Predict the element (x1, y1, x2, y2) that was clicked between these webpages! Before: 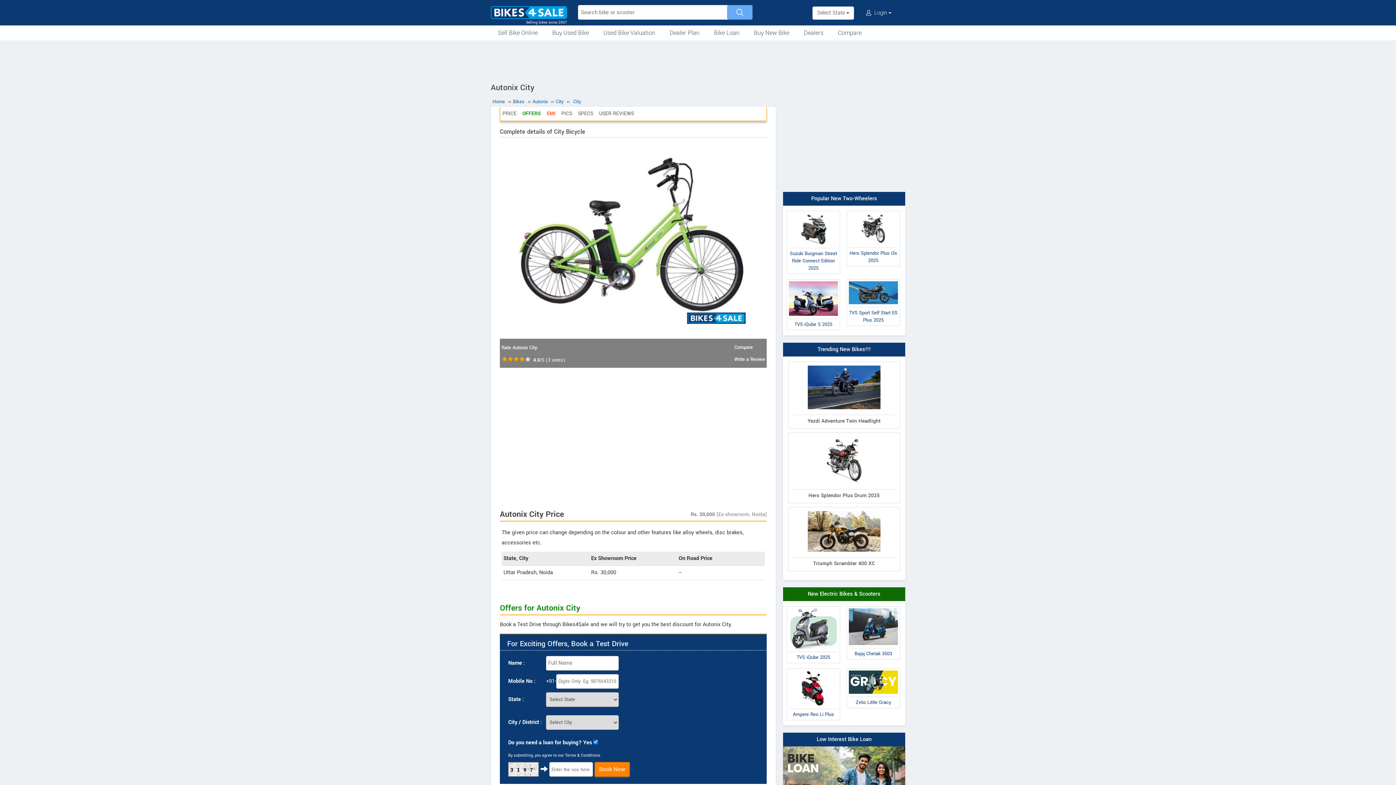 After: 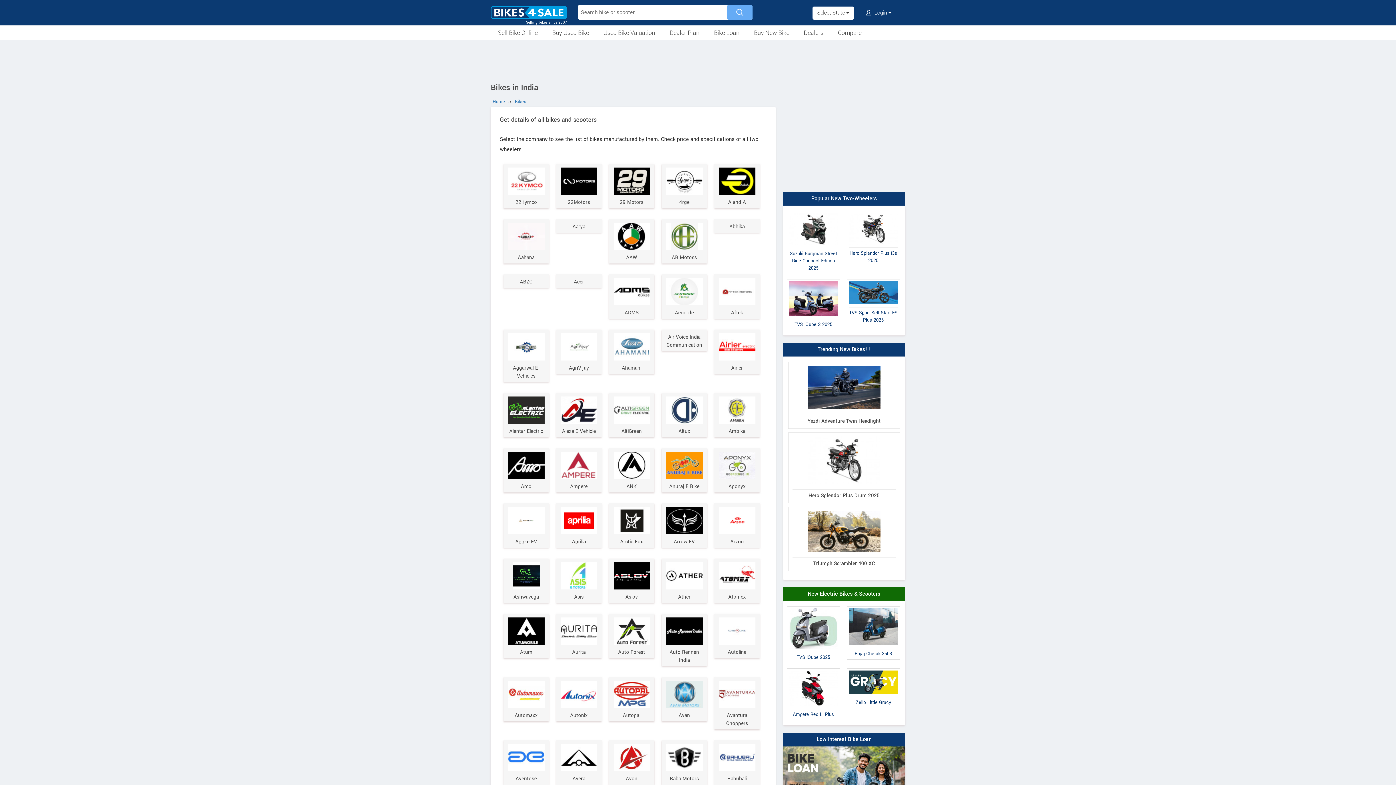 Action: bbox: (511, 98, 526, 105) label: Bikes